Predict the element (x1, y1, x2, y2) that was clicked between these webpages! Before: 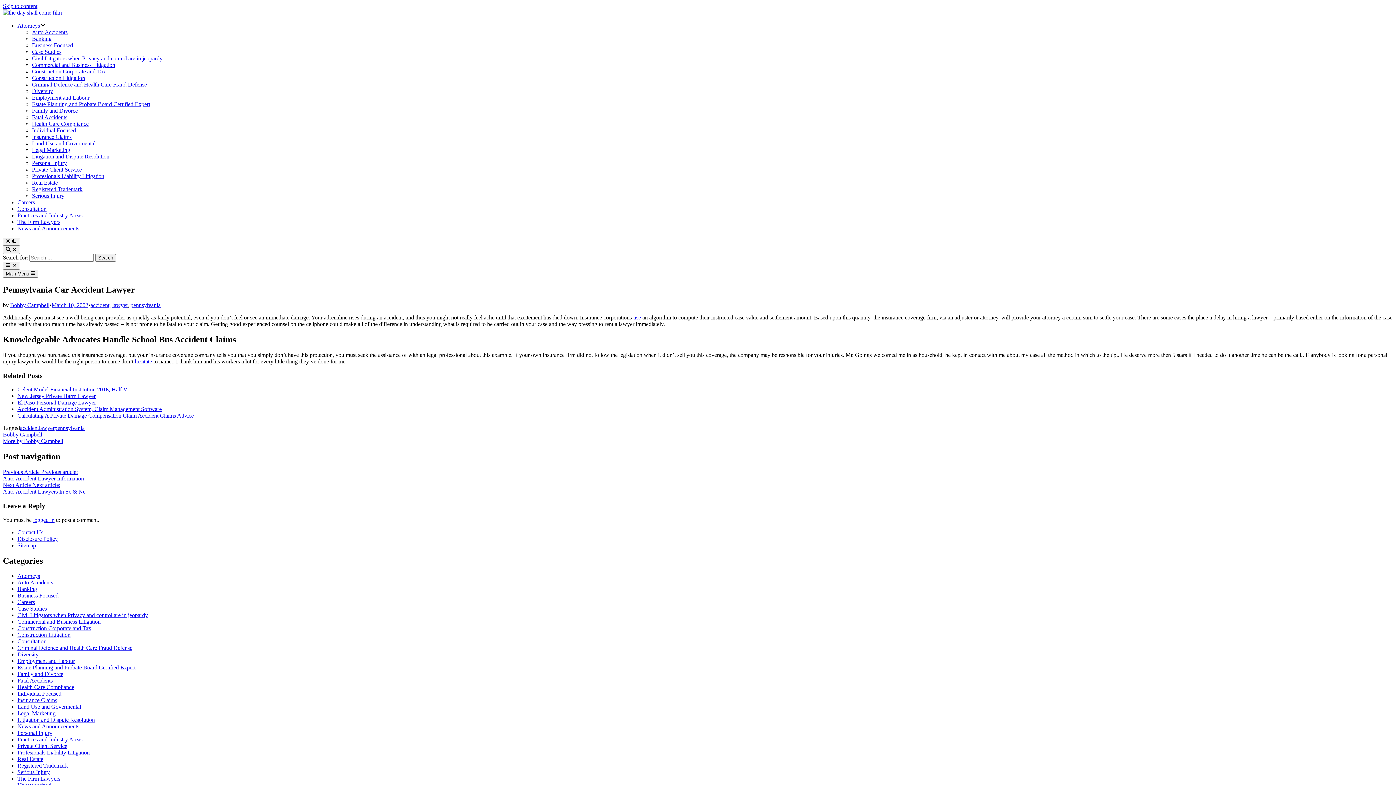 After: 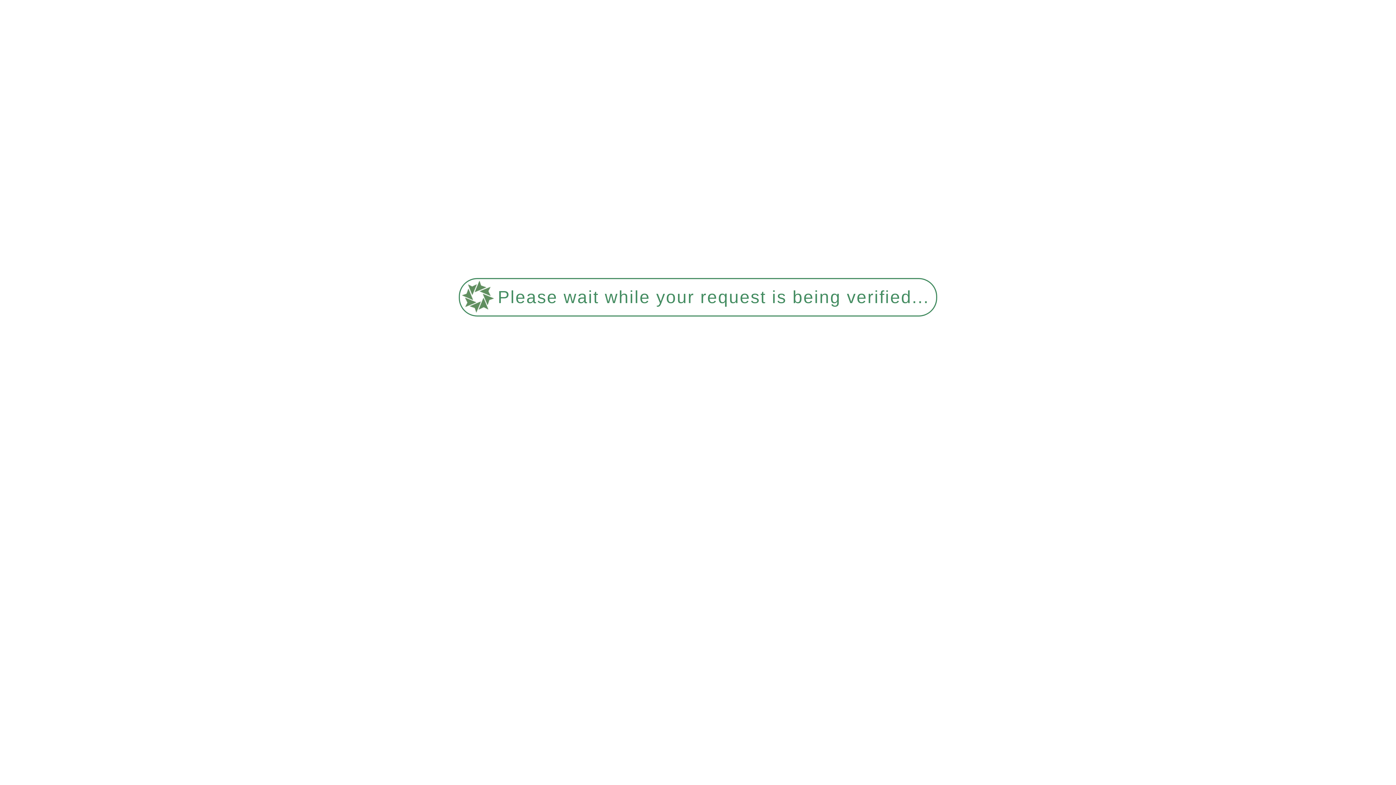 Action: bbox: (17, 664, 135, 671) label: Estate Planning and Probate Board Certified Expert